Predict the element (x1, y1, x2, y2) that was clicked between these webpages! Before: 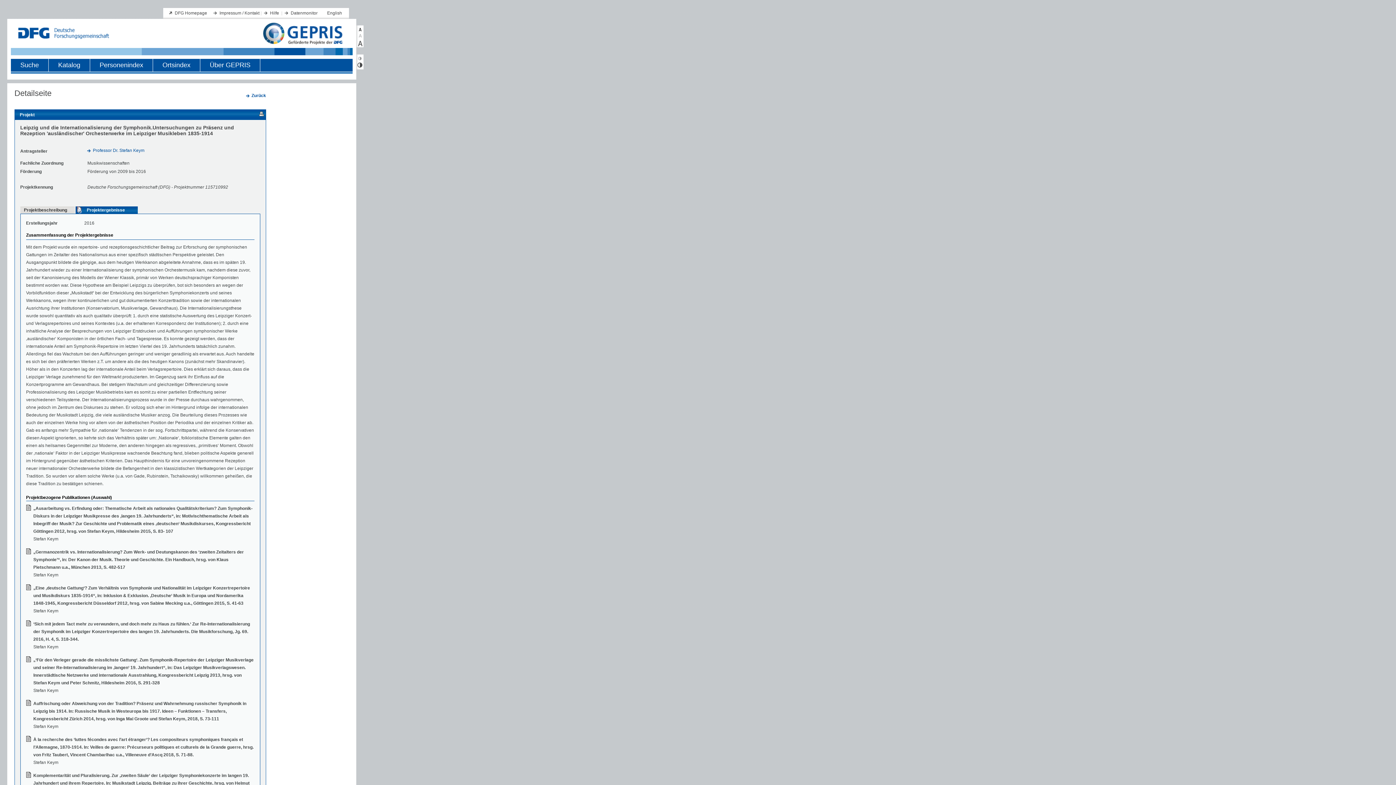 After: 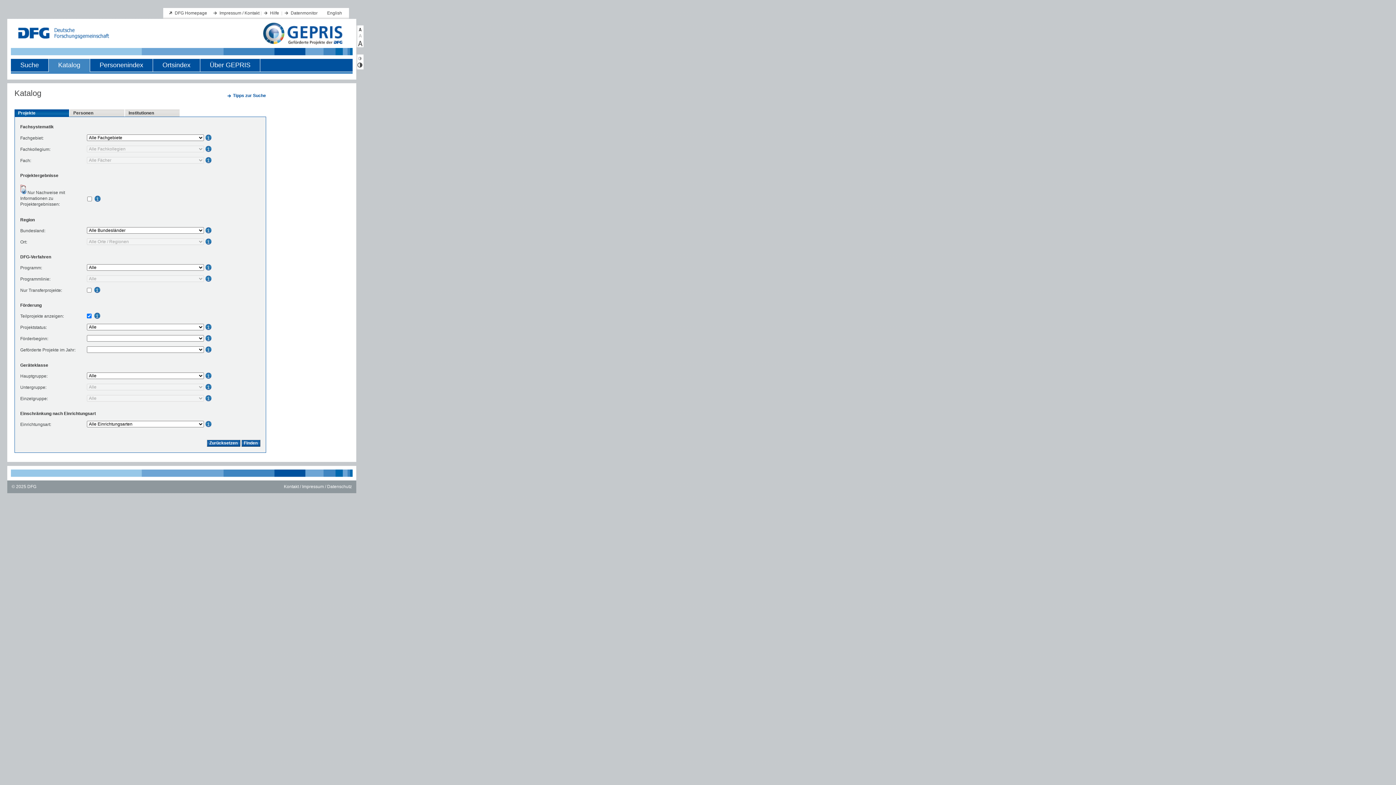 Action: label: Katalog bbox: (48, 58, 89, 71)